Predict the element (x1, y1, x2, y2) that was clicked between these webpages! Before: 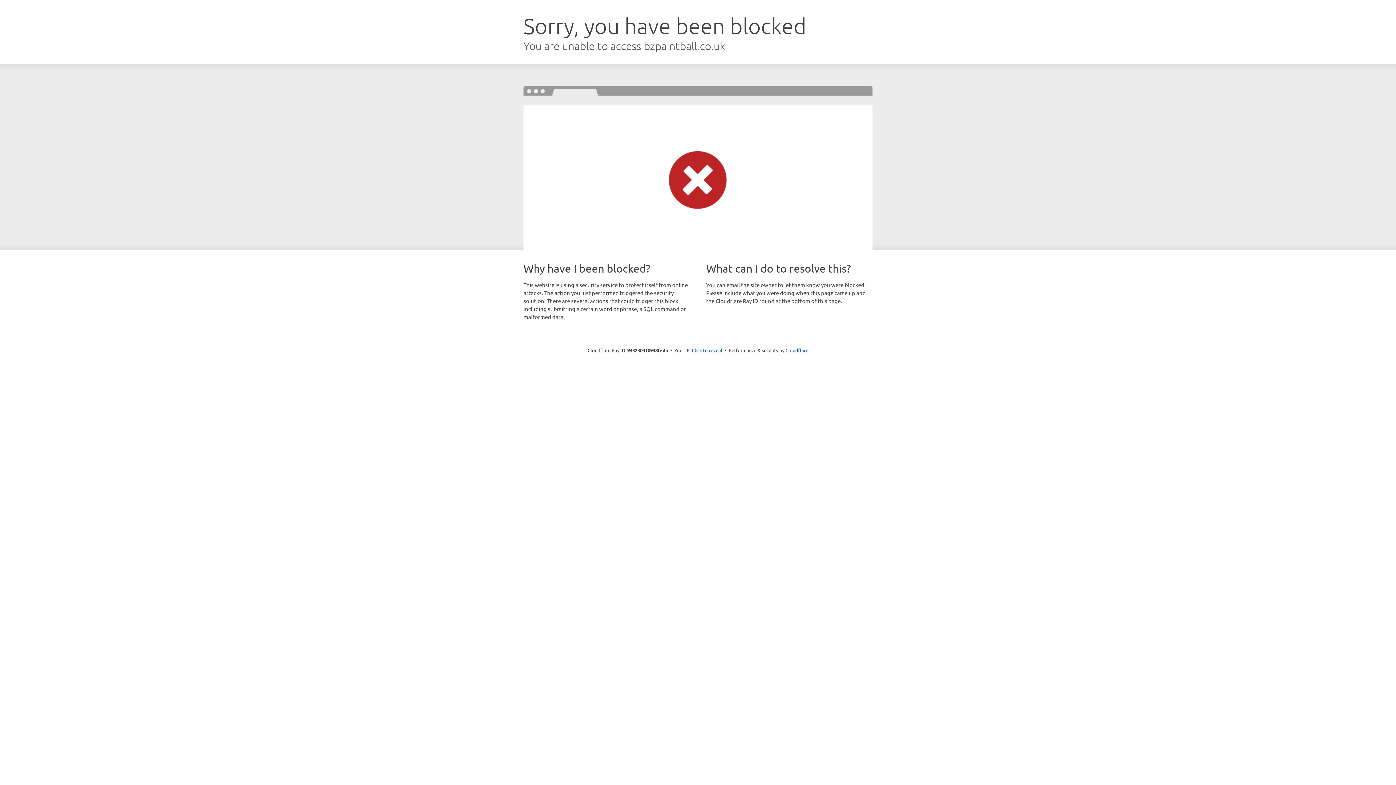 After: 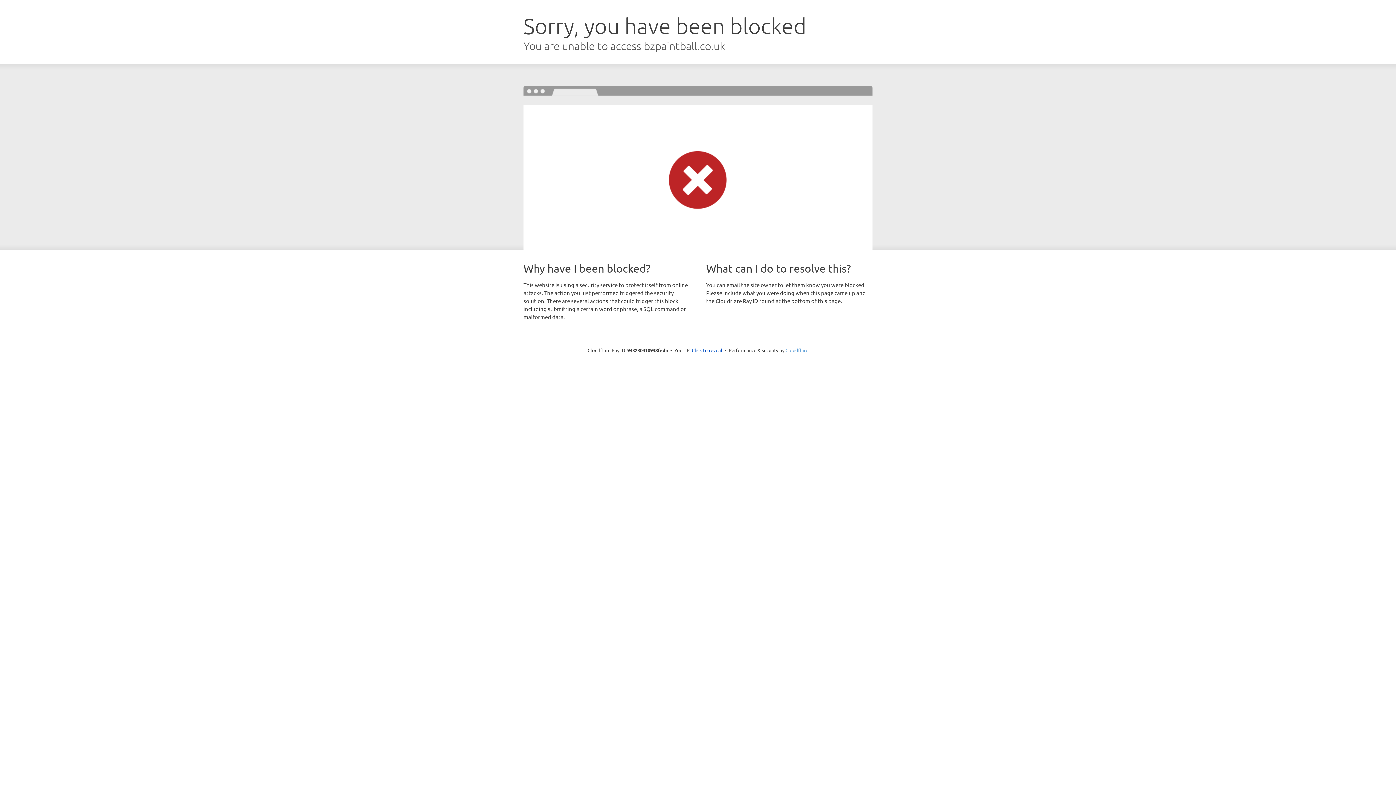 Action: label: Cloudflare bbox: (785, 347, 808, 353)